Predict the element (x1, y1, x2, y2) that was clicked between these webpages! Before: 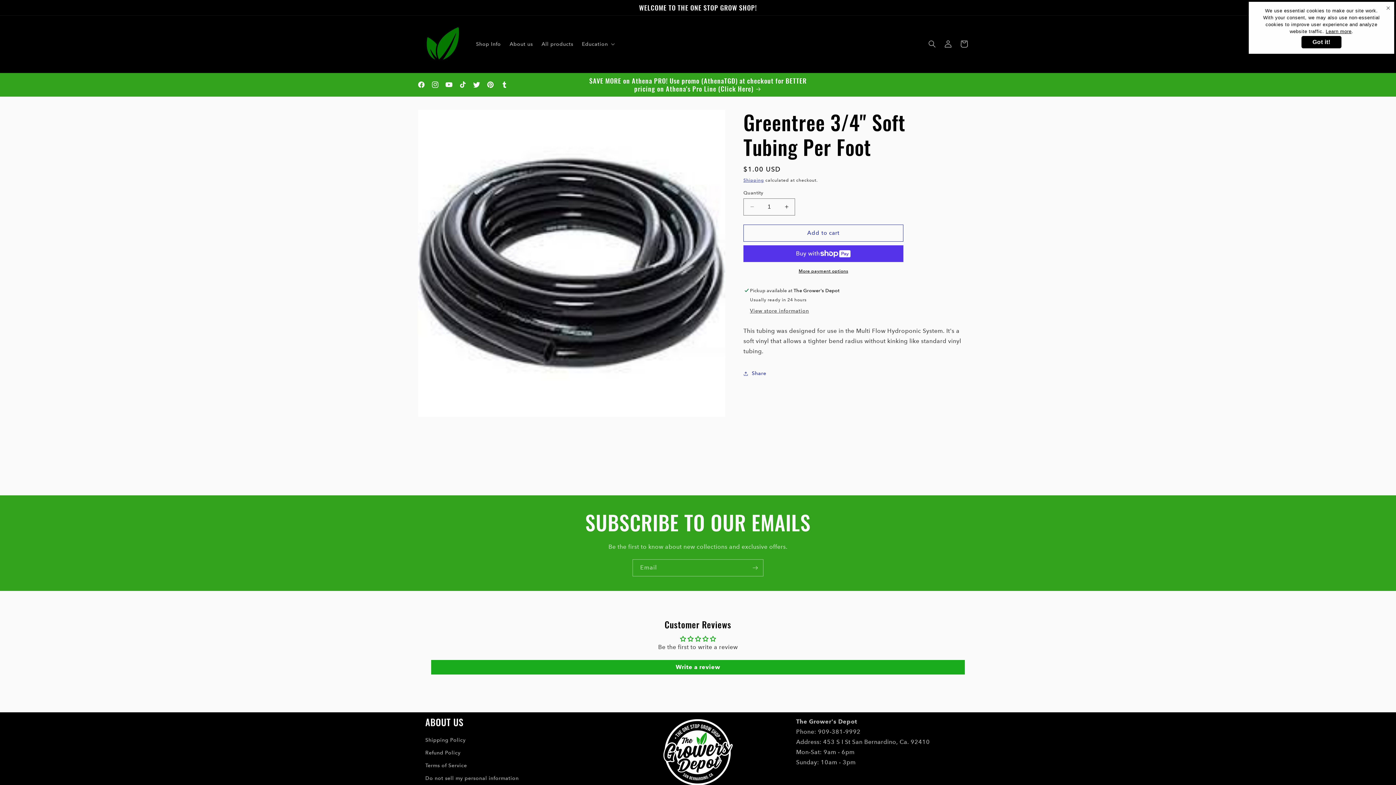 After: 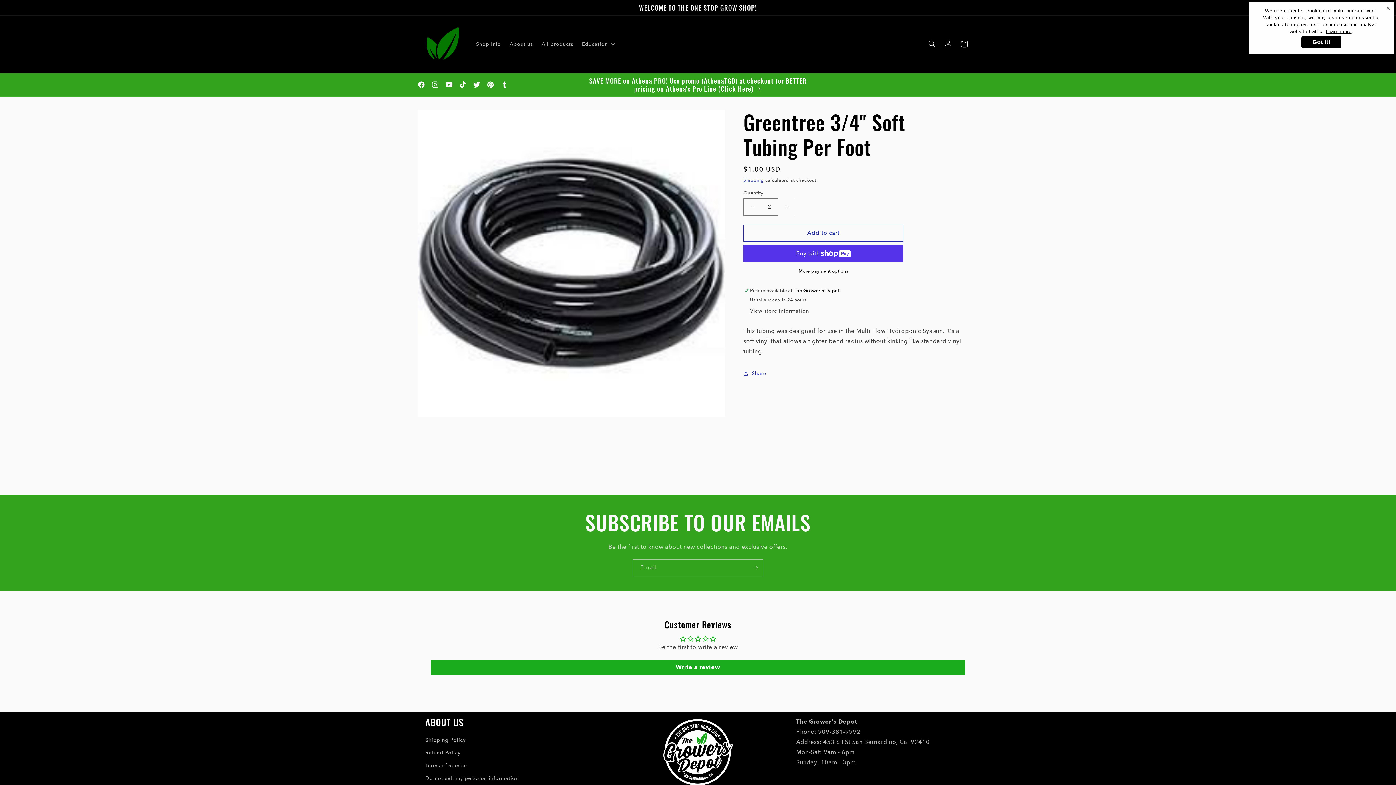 Action: label: Increase quantity for Greentree 3/4&quot; Soft Tubing Per Foot bbox: (778, 198, 794, 215)